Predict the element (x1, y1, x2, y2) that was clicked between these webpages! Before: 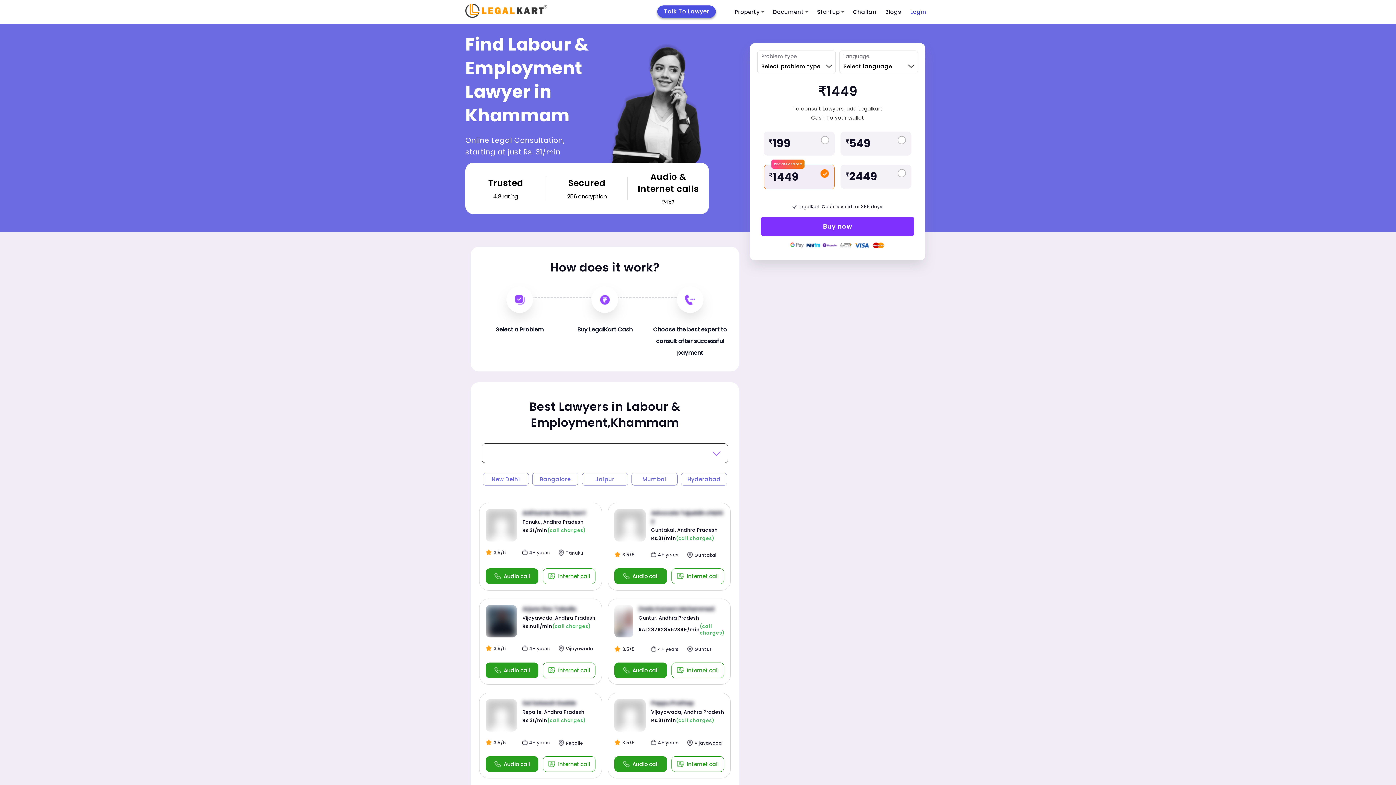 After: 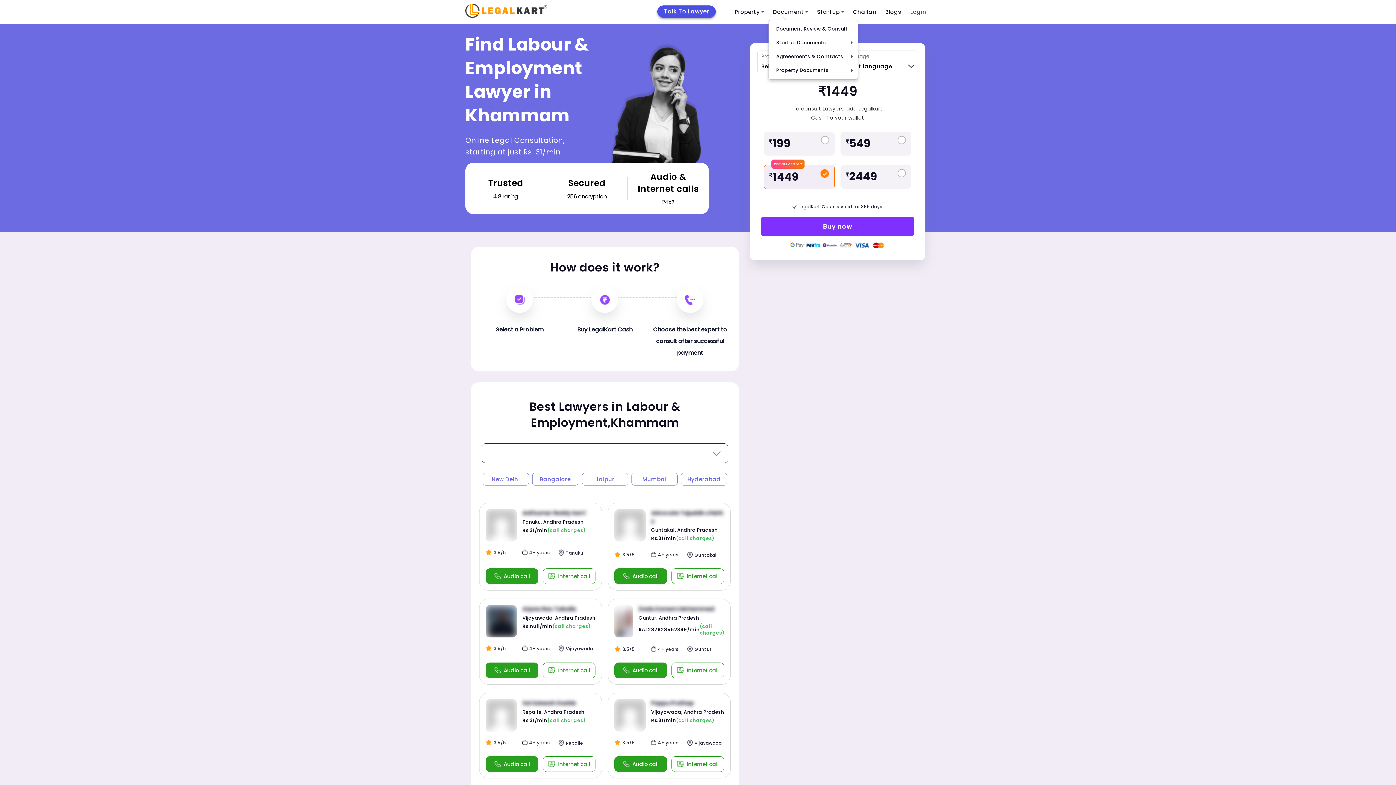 Action: bbox: (768, 3, 812, 20) label: Document